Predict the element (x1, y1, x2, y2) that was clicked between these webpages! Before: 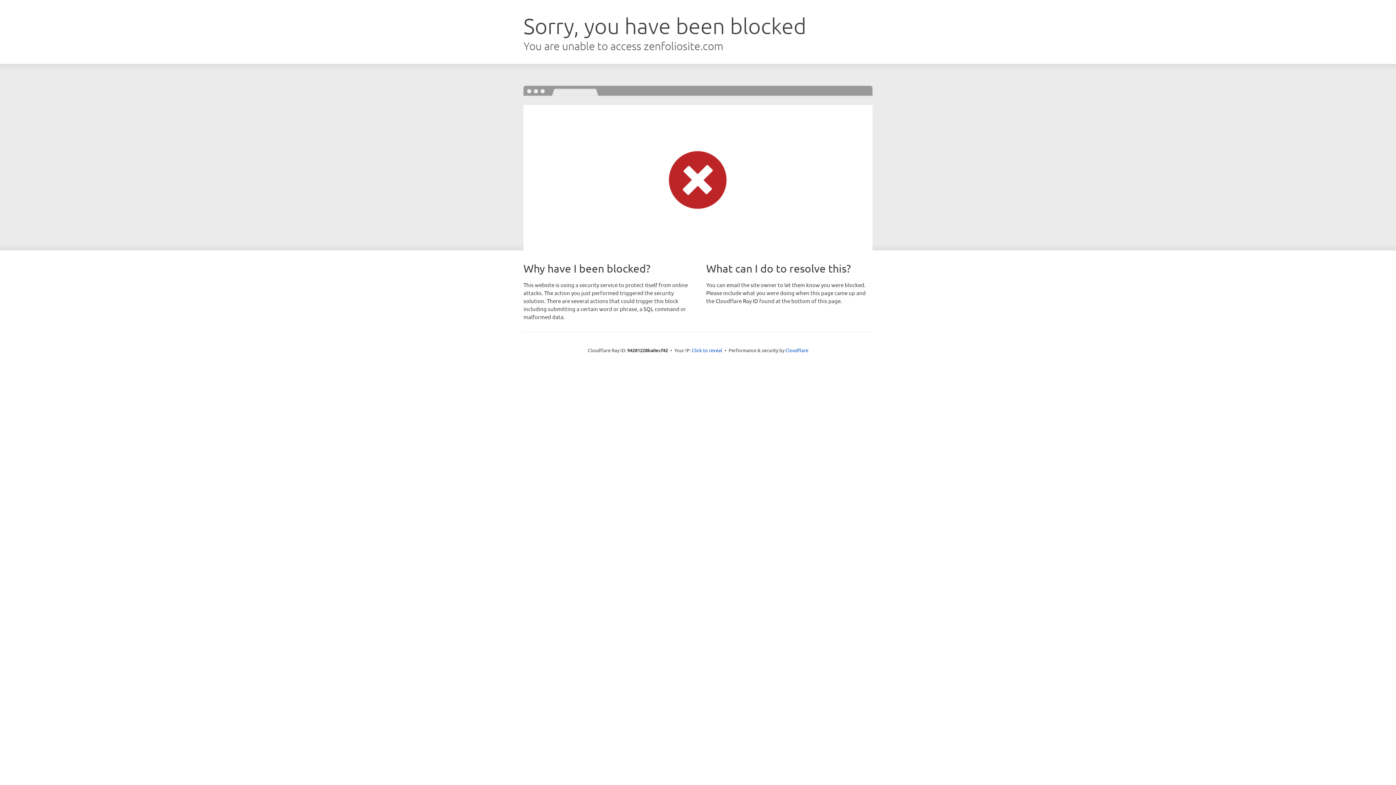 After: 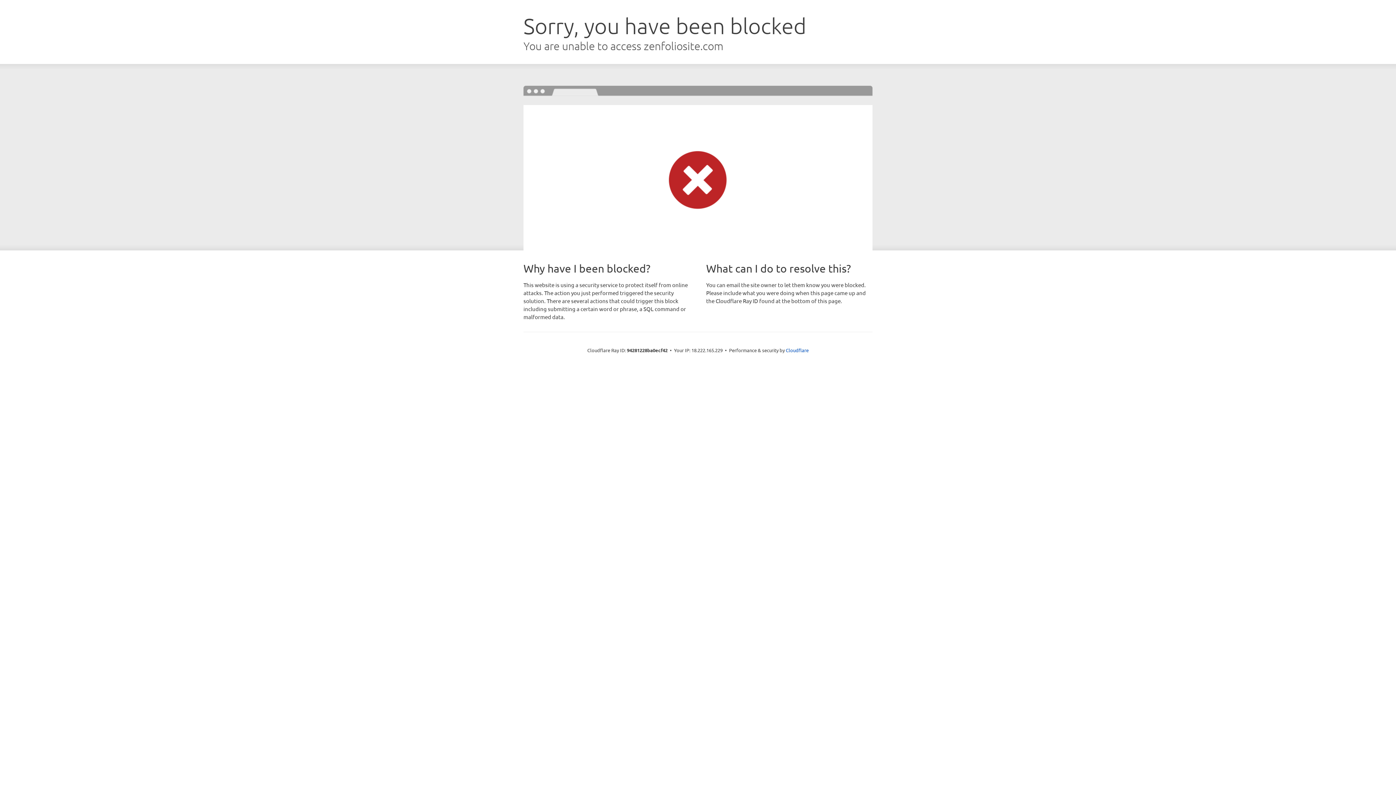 Action: bbox: (692, 346, 722, 353) label: Click to reveal